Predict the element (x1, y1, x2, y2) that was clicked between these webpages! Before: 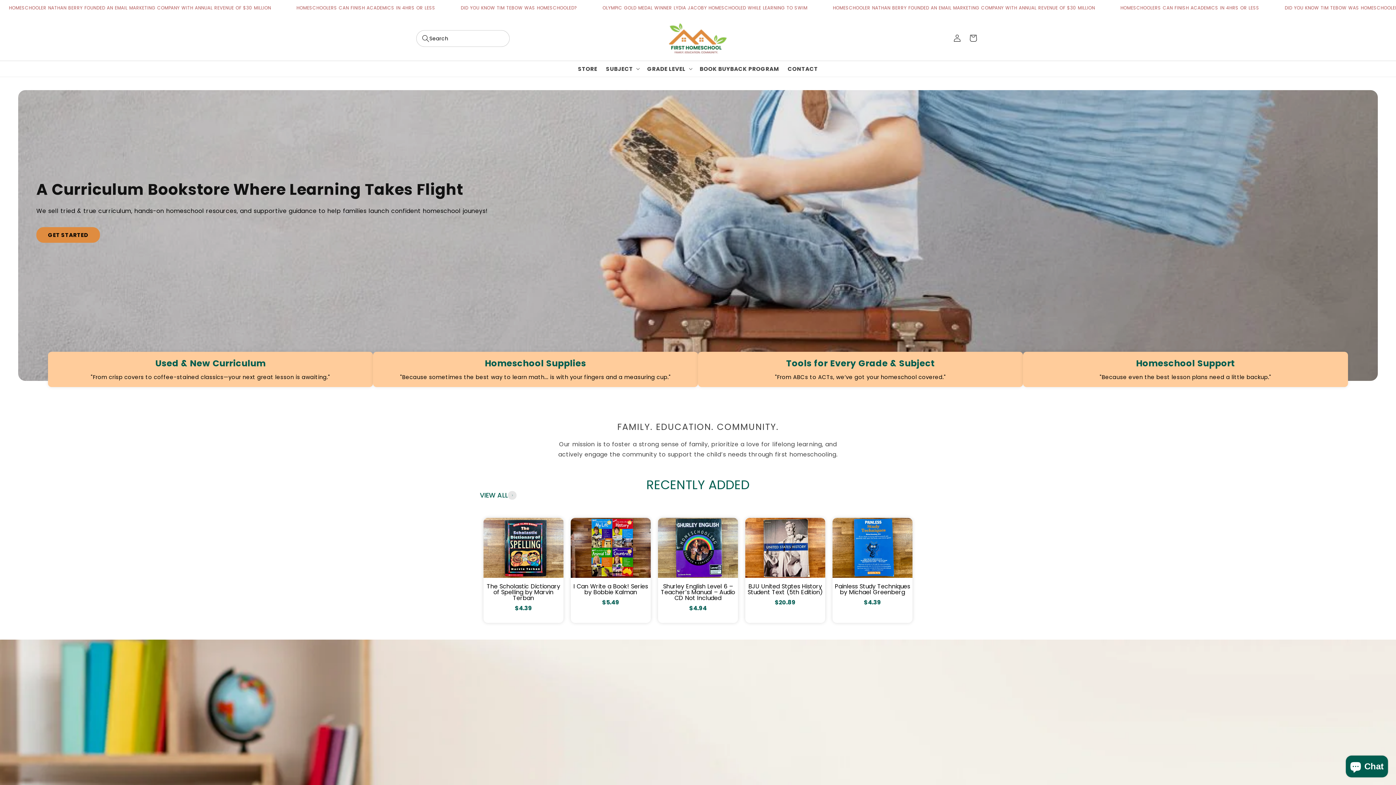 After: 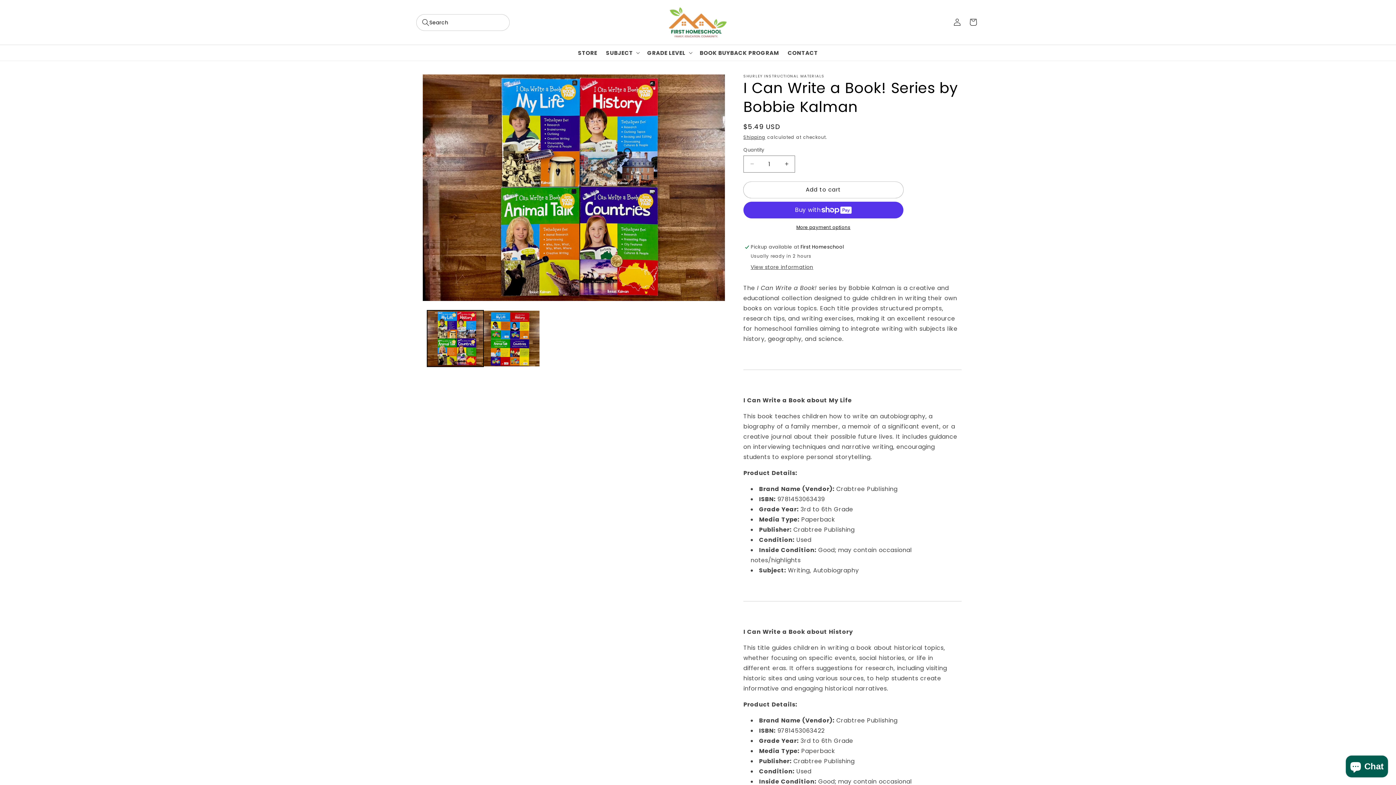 Action: bbox: (570, 518, 650, 623) label: 2 / 30